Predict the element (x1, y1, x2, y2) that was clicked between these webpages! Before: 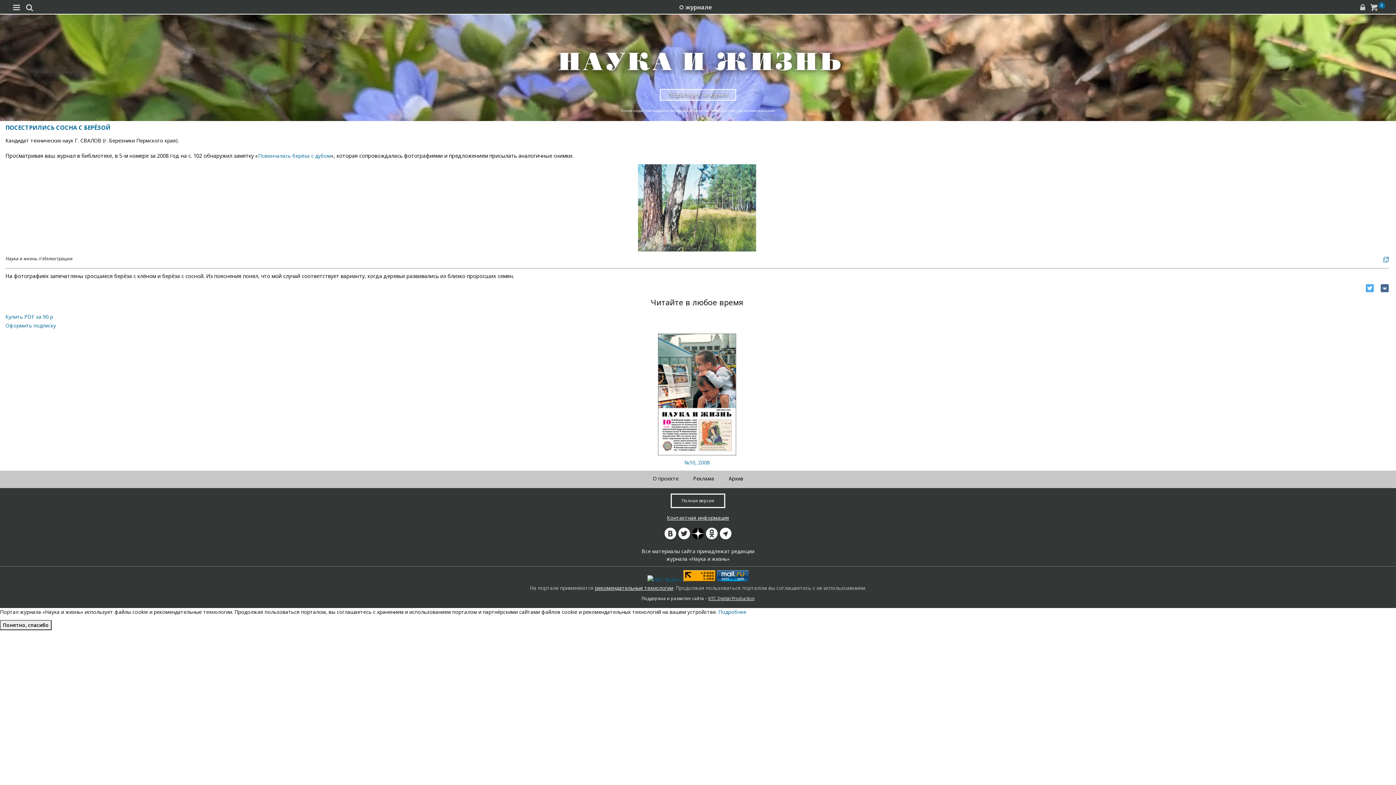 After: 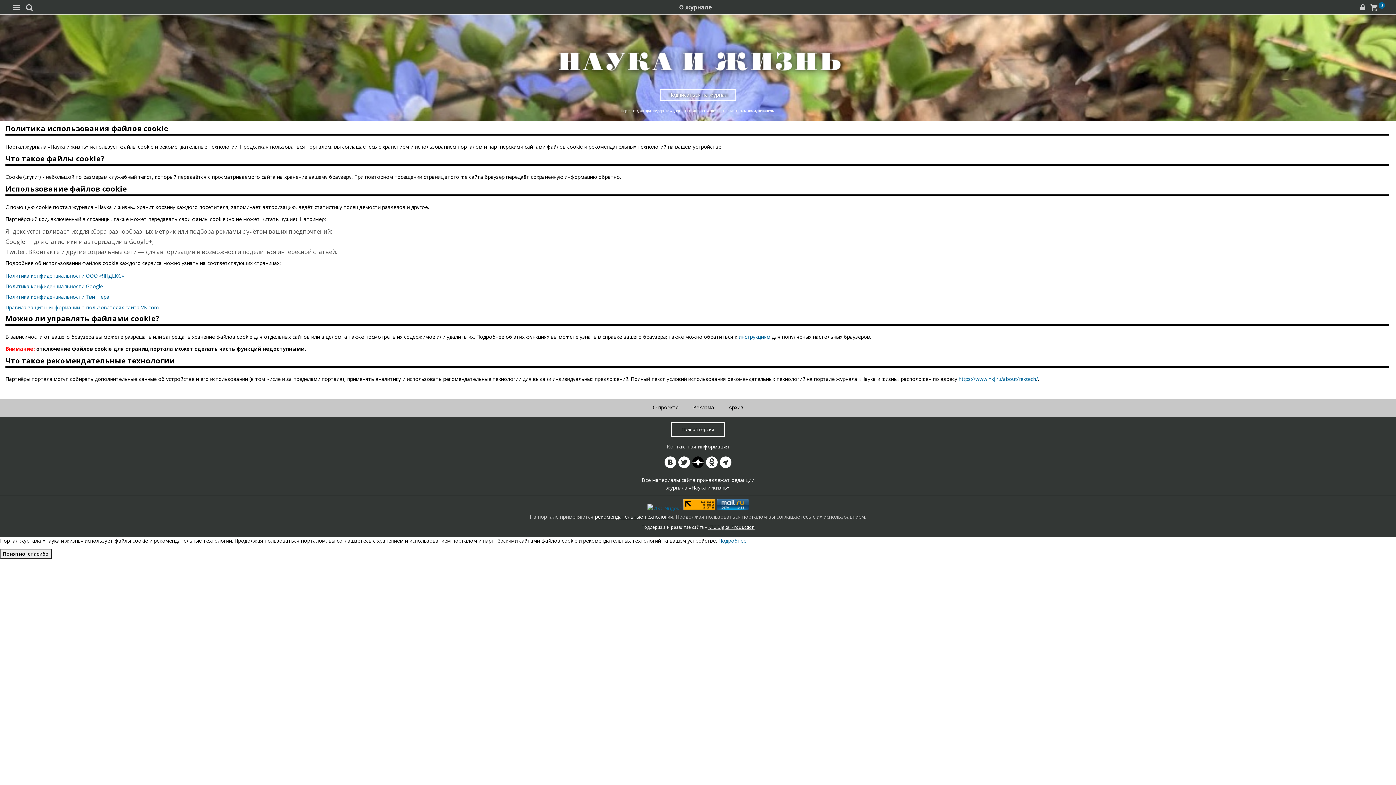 Action: label: Подробнее bbox: (718, 608, 746, 615)